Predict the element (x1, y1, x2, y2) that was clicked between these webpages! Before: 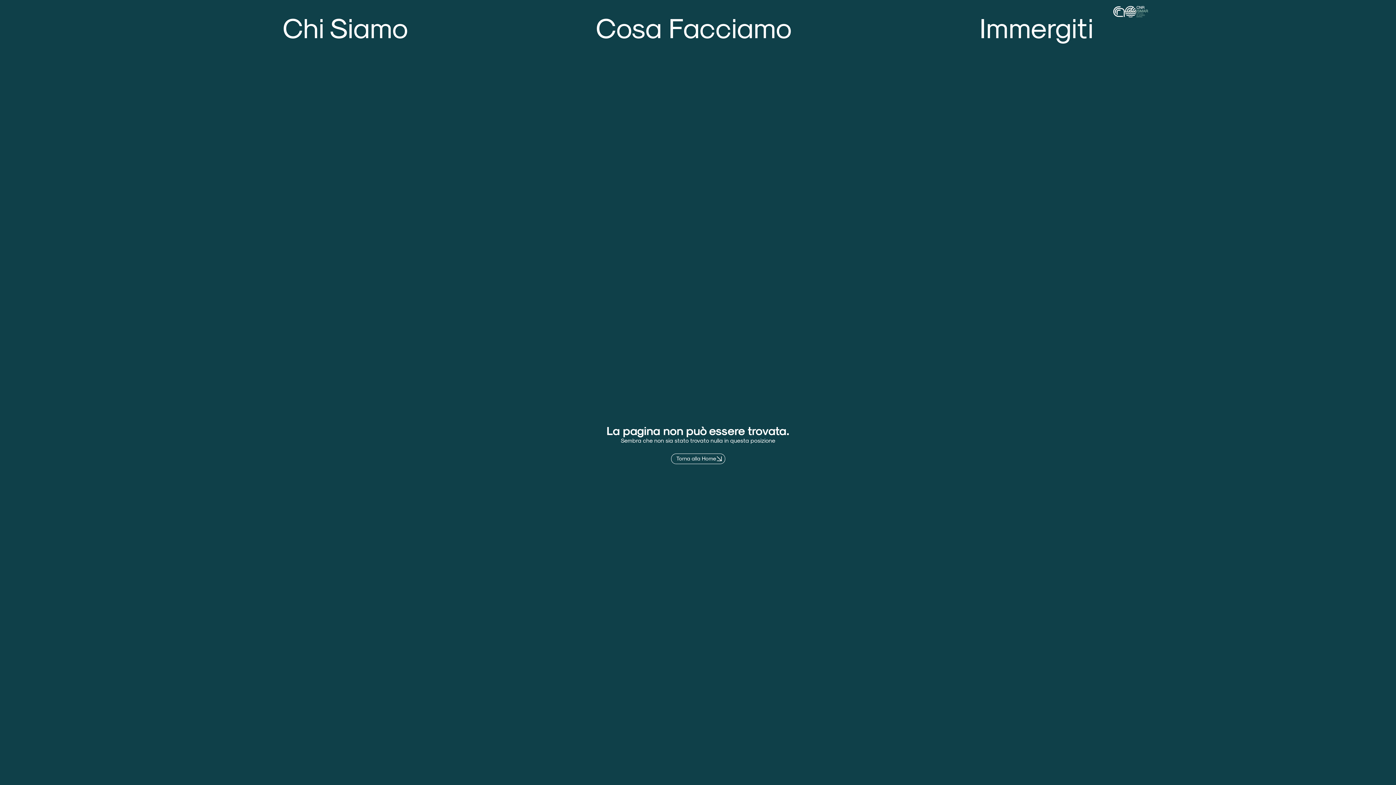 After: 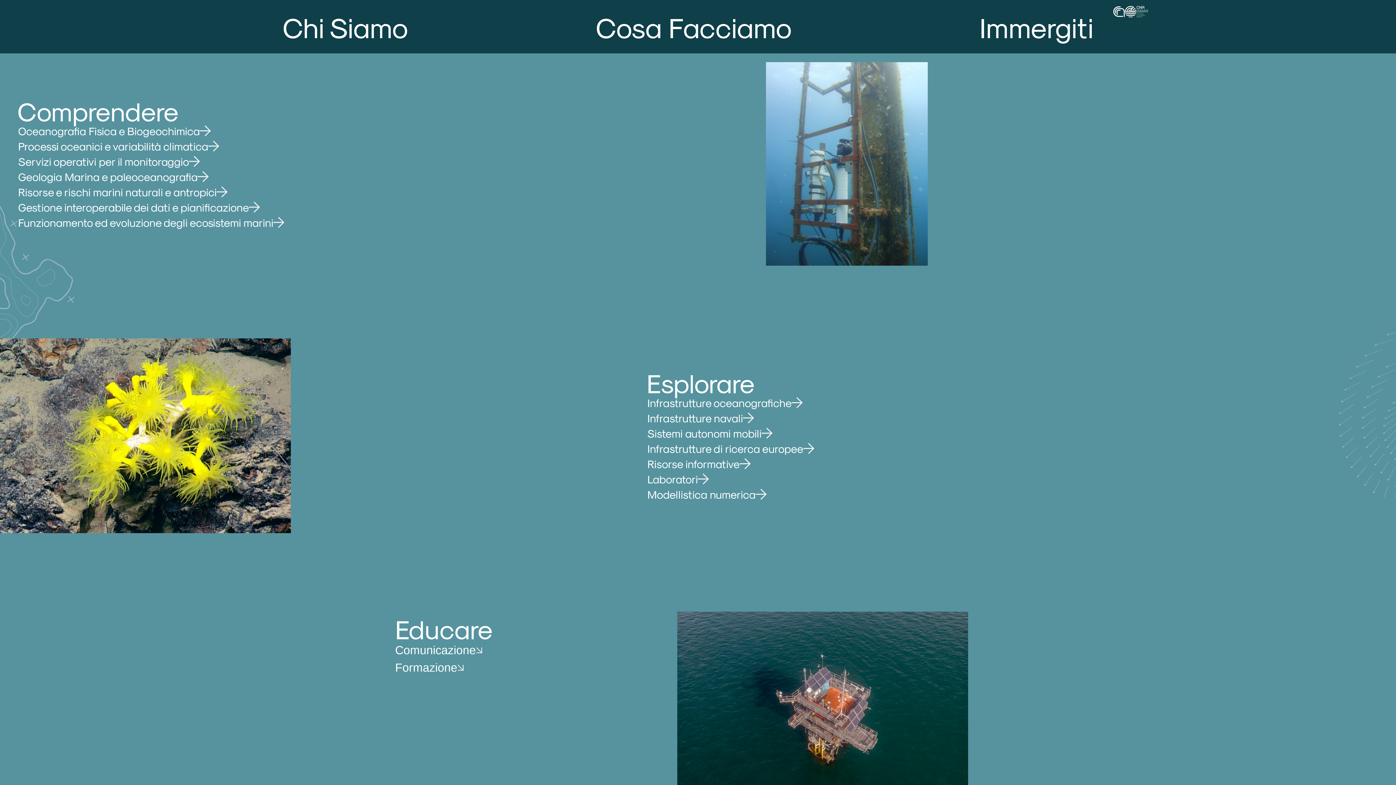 Action: bbox: (596, 5, 792, 47) label: Cosa Facciamo